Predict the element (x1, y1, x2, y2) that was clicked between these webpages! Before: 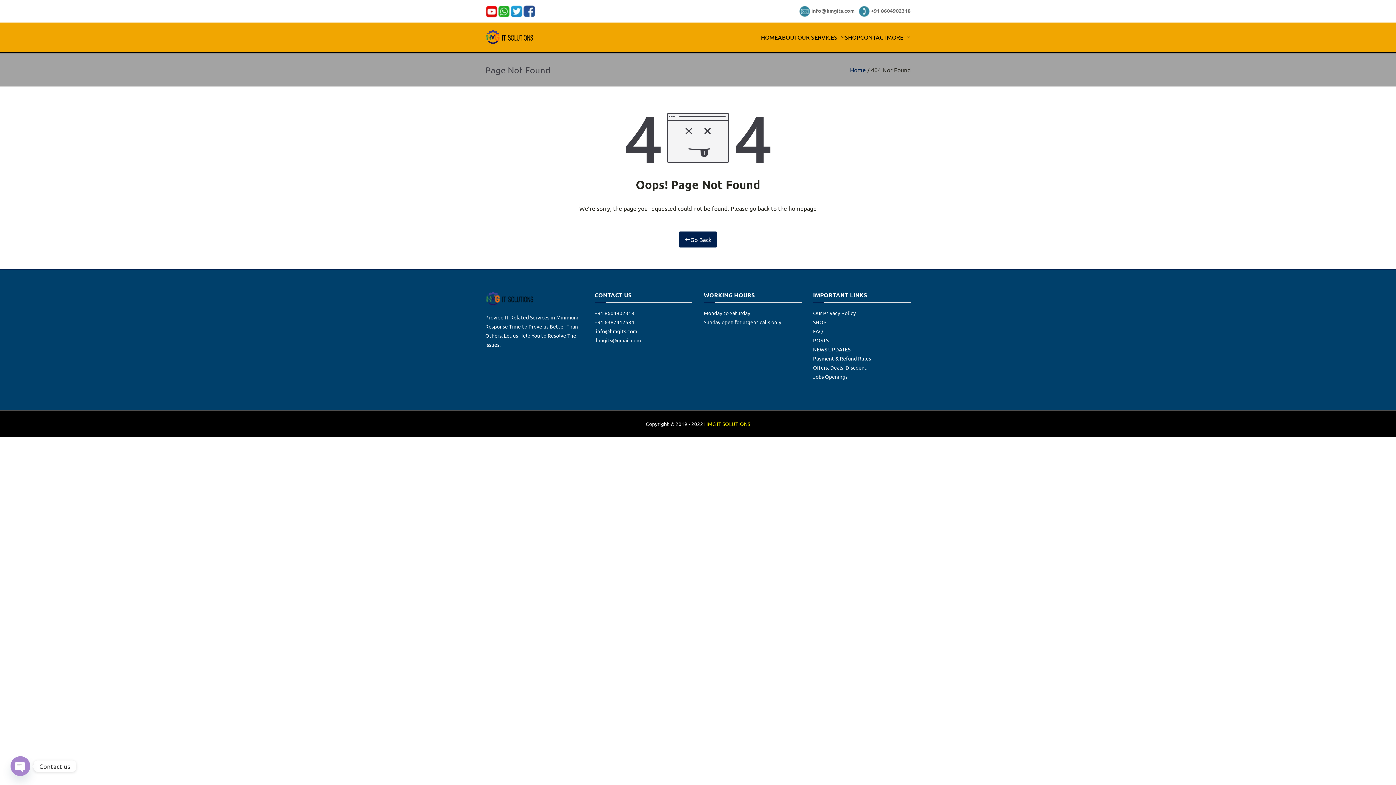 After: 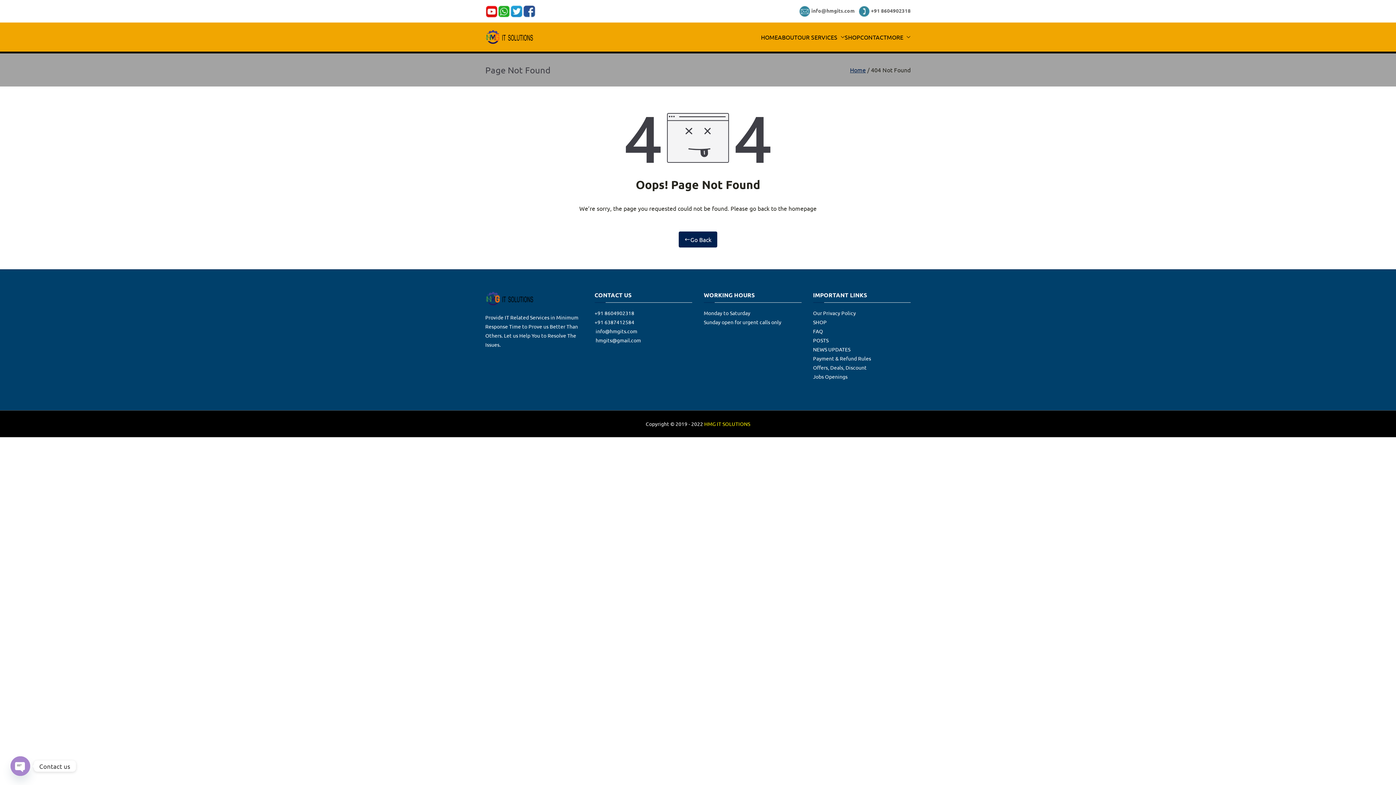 Action: bbox: (871, 7, 910, 13) label: +91 8604902318